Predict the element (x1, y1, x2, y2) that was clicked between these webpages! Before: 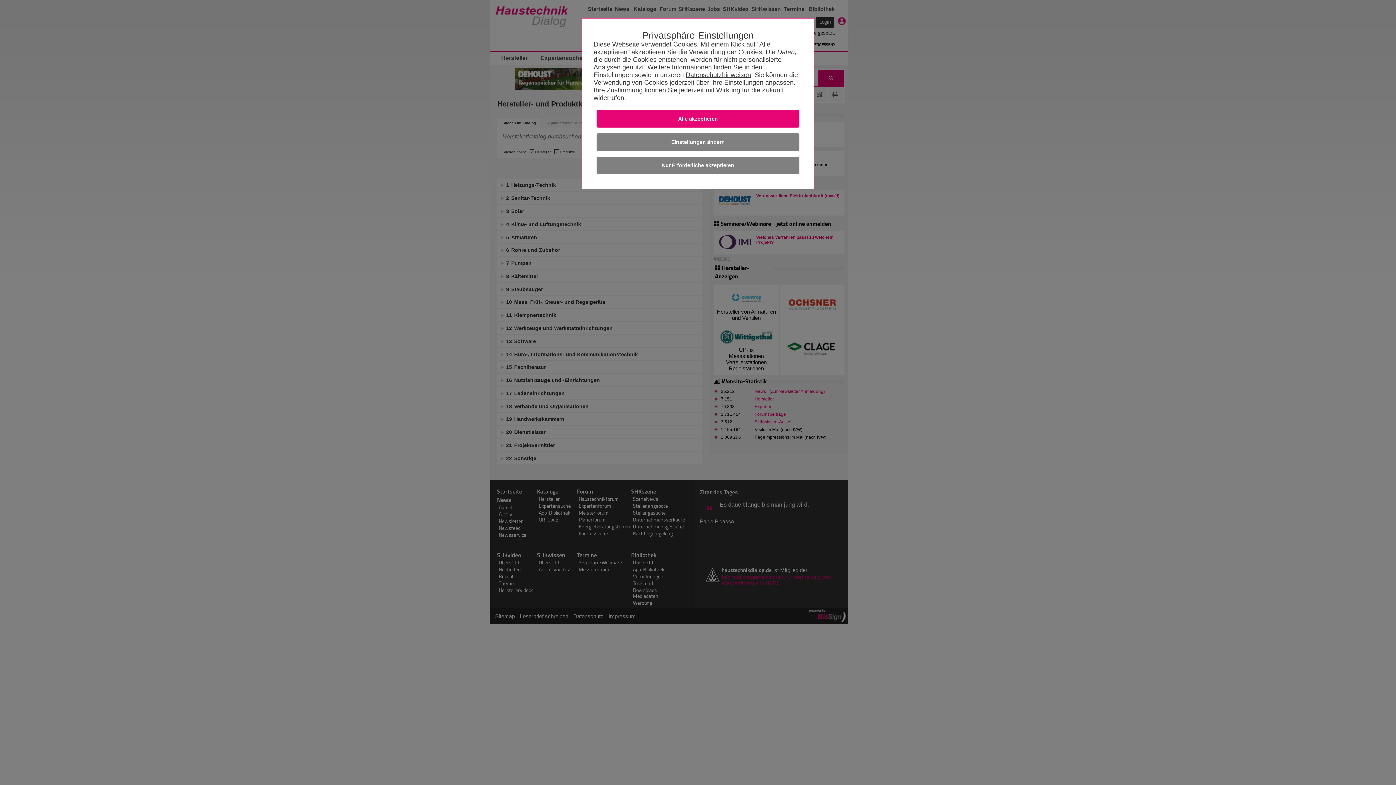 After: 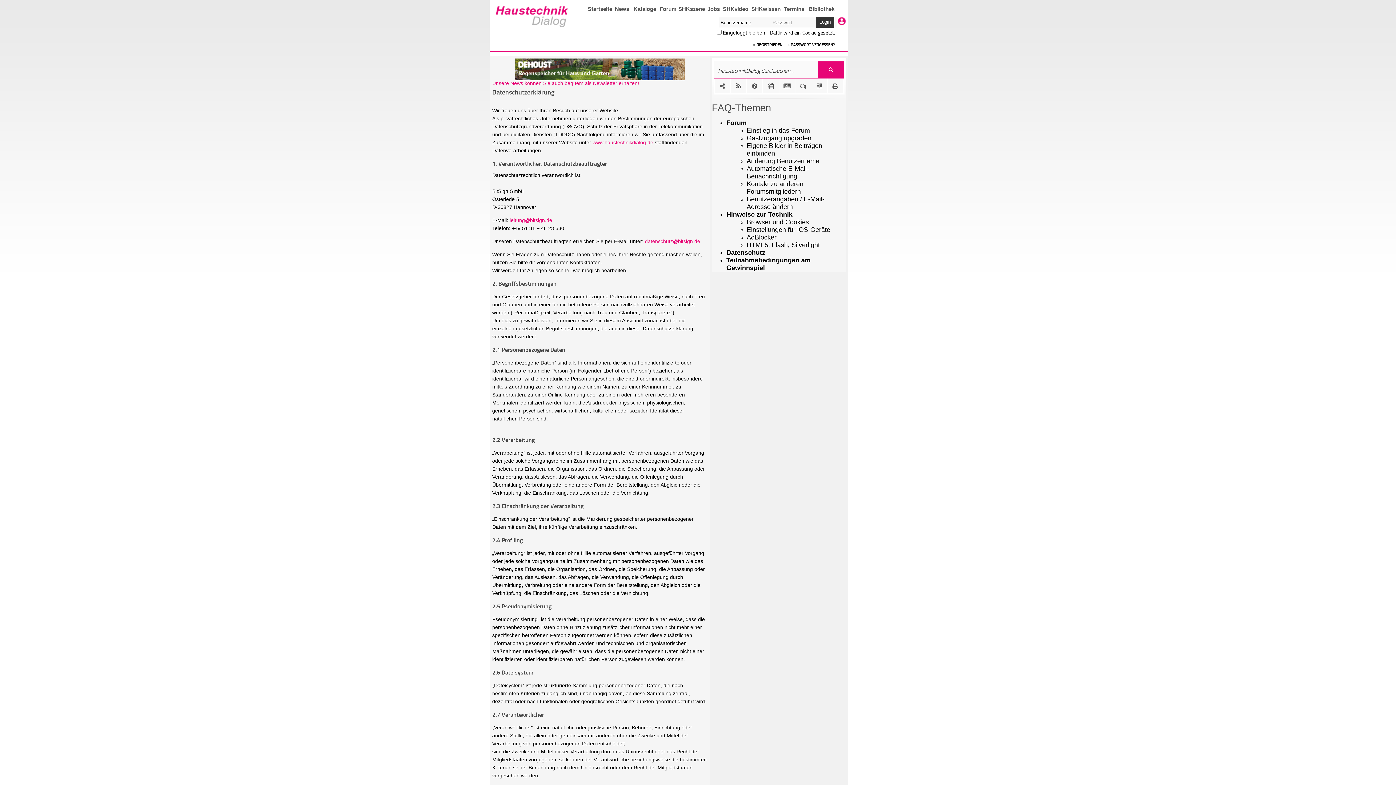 Action: bbox: (685, 71, 751, 78) label: Datenschutzhinweisen